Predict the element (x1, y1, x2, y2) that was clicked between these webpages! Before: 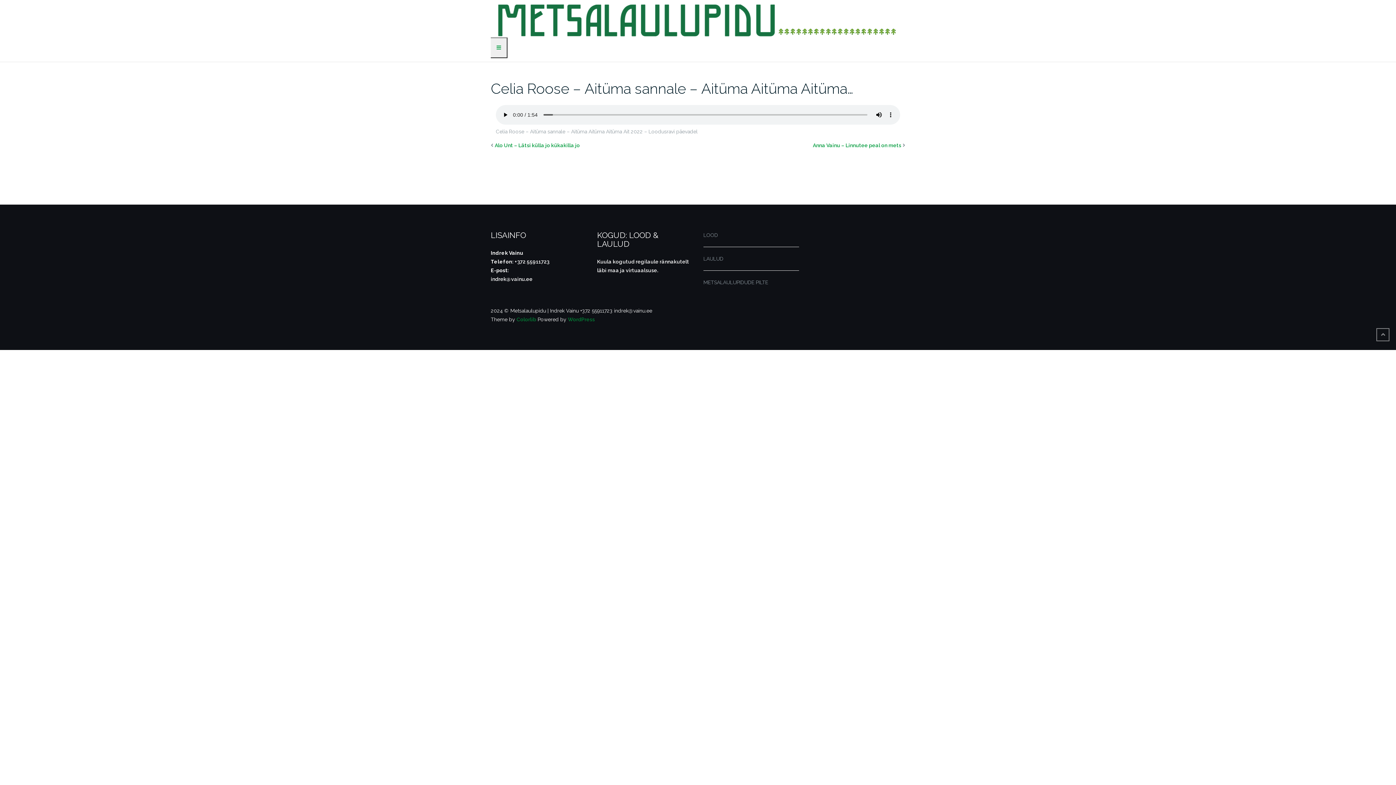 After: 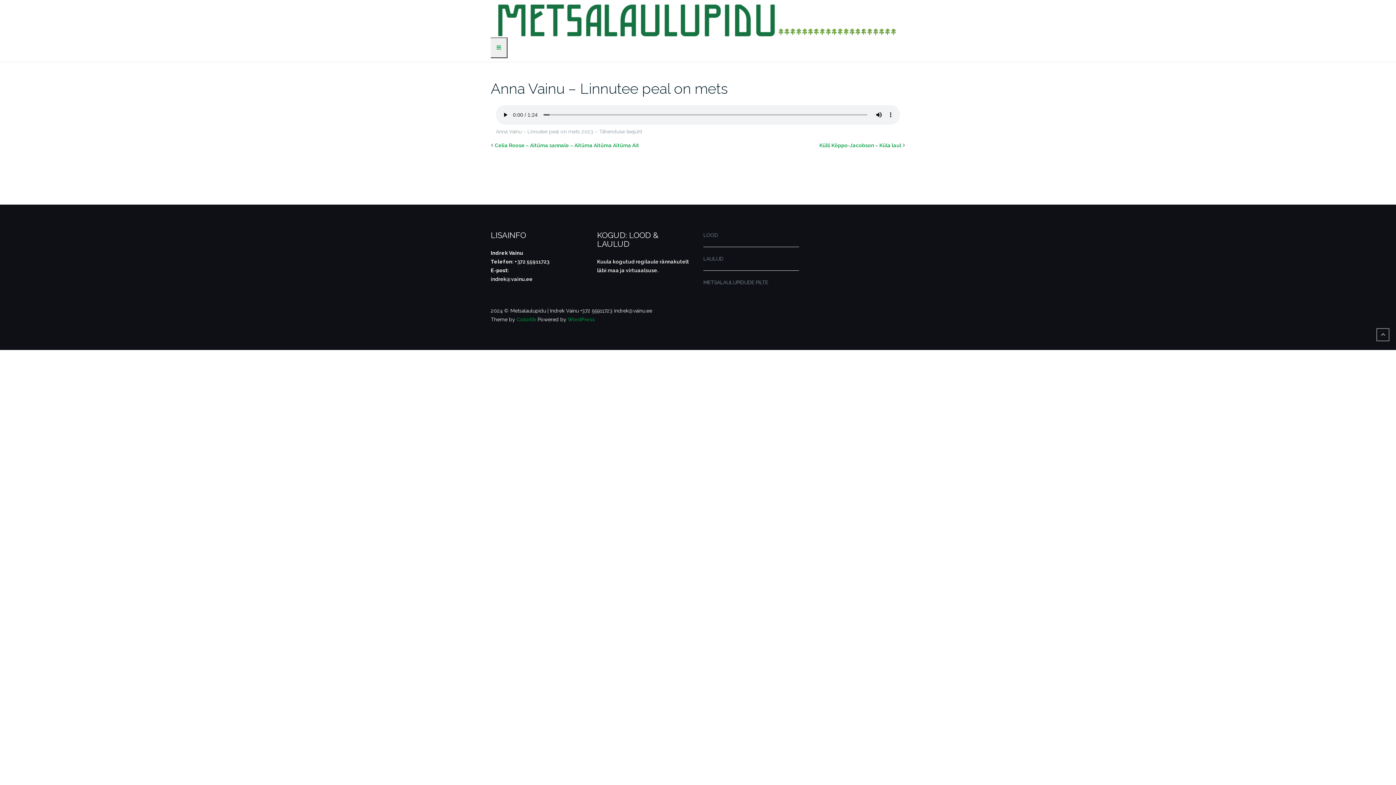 Action: bbox: (813, 142, 901, 148) label: Anna Vainu – Linnutee peal on mets